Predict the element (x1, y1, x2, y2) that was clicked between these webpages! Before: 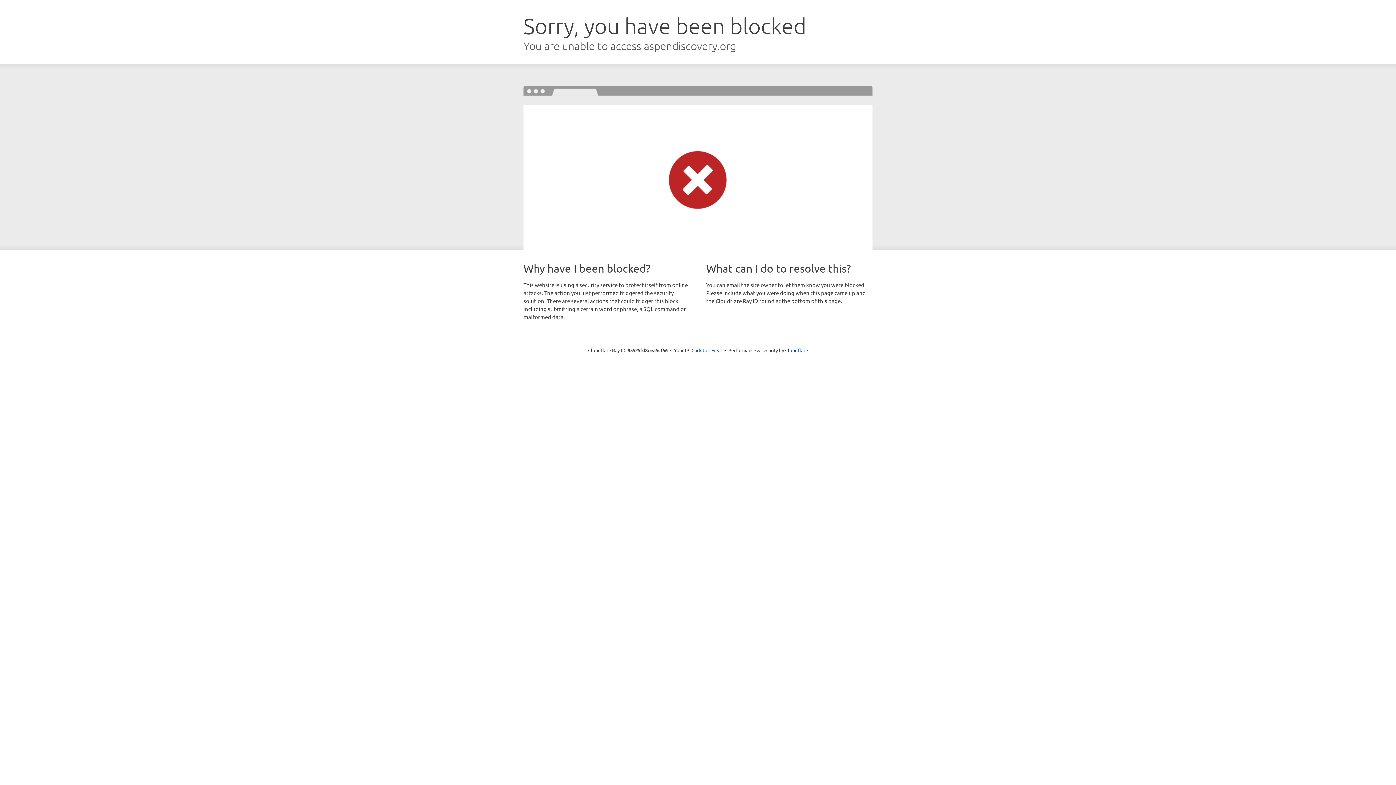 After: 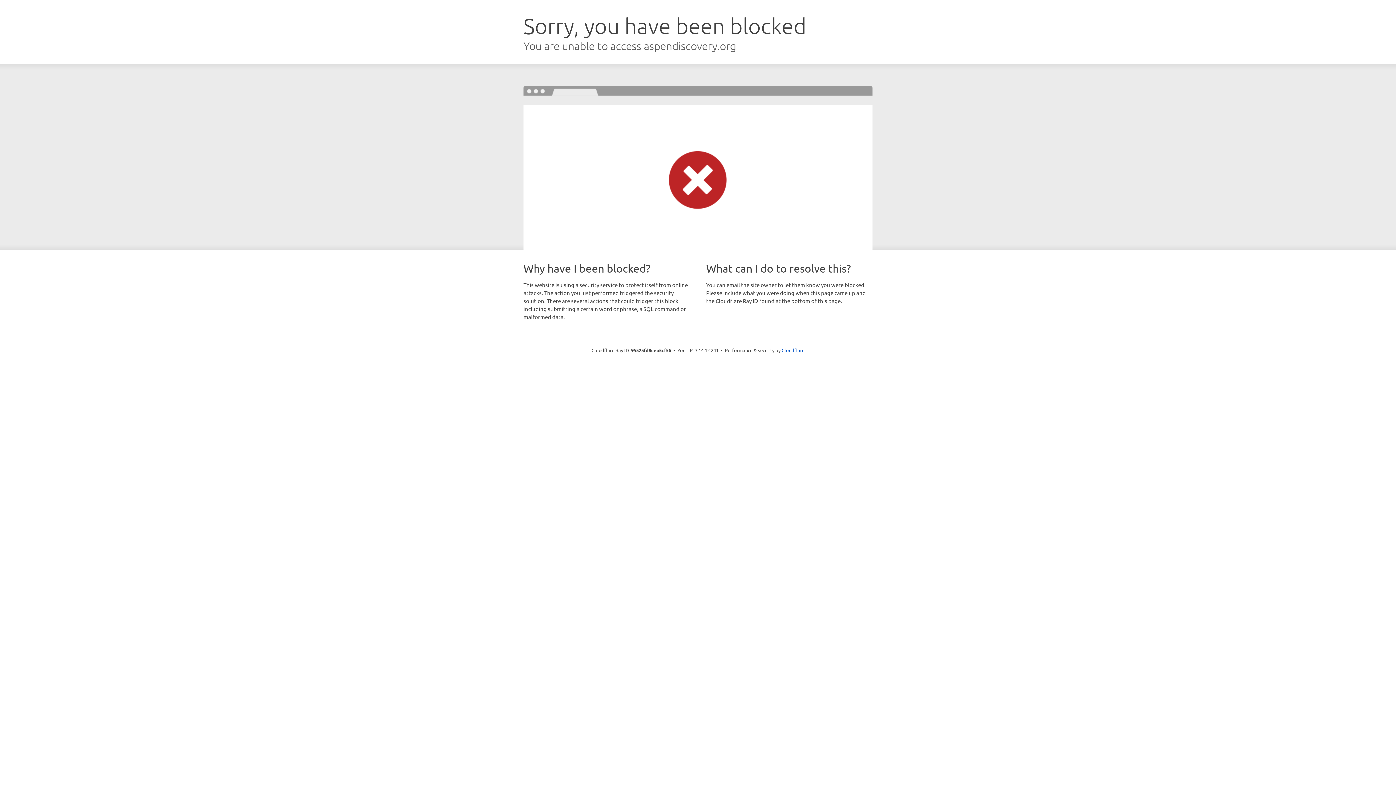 Action: bbox: (691, 346, 722, 353) label: Click to reveal